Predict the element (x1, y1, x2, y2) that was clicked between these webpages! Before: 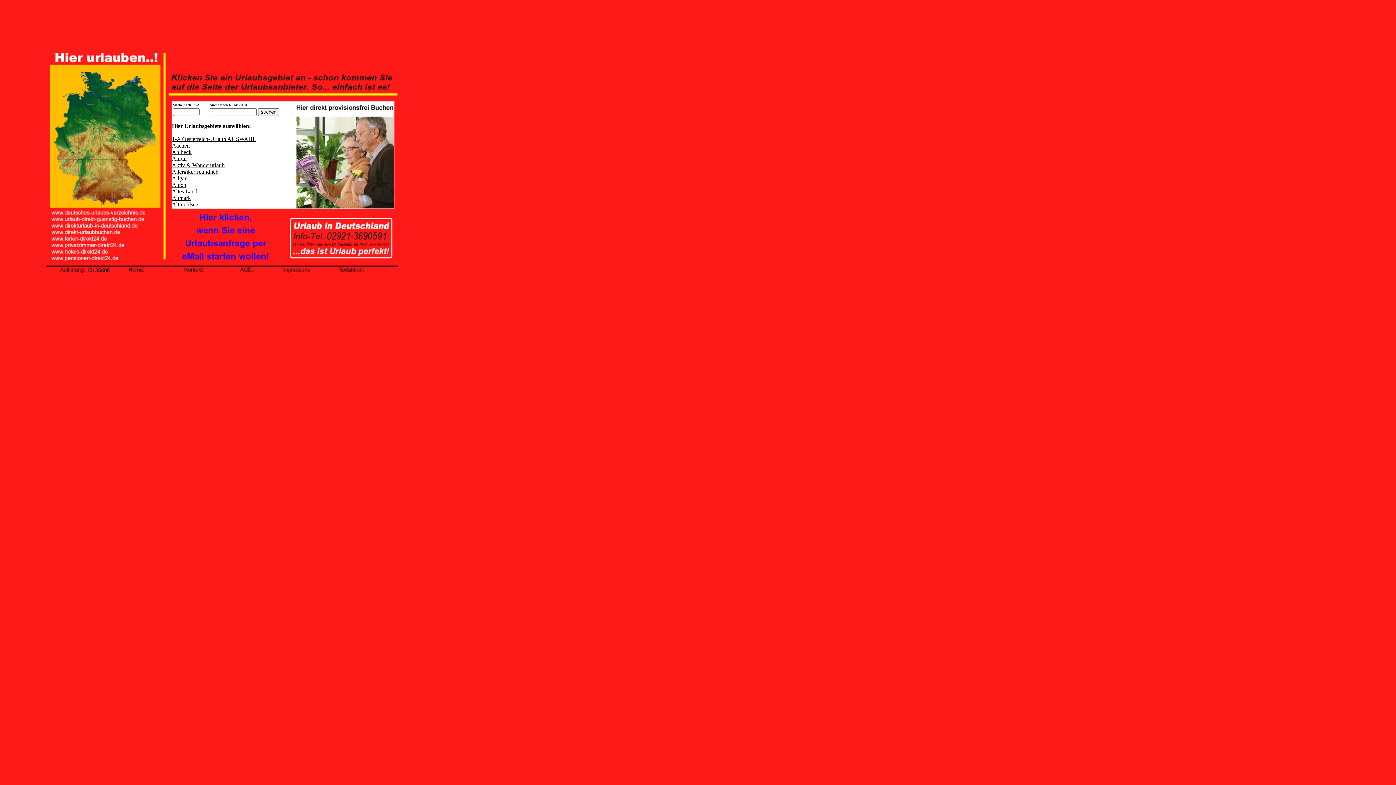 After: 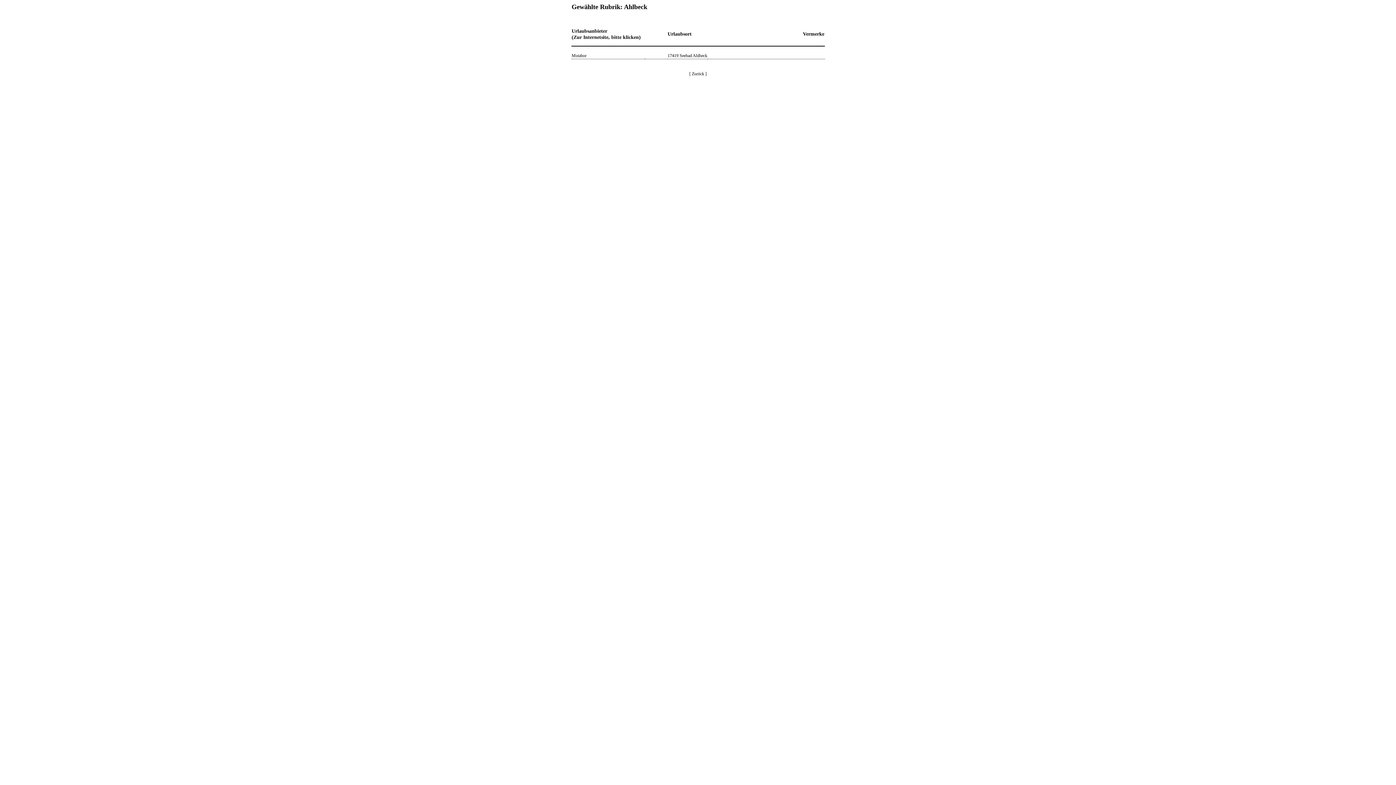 Action: label: Ahlbeck bbox: (172, 149, 191, 155)